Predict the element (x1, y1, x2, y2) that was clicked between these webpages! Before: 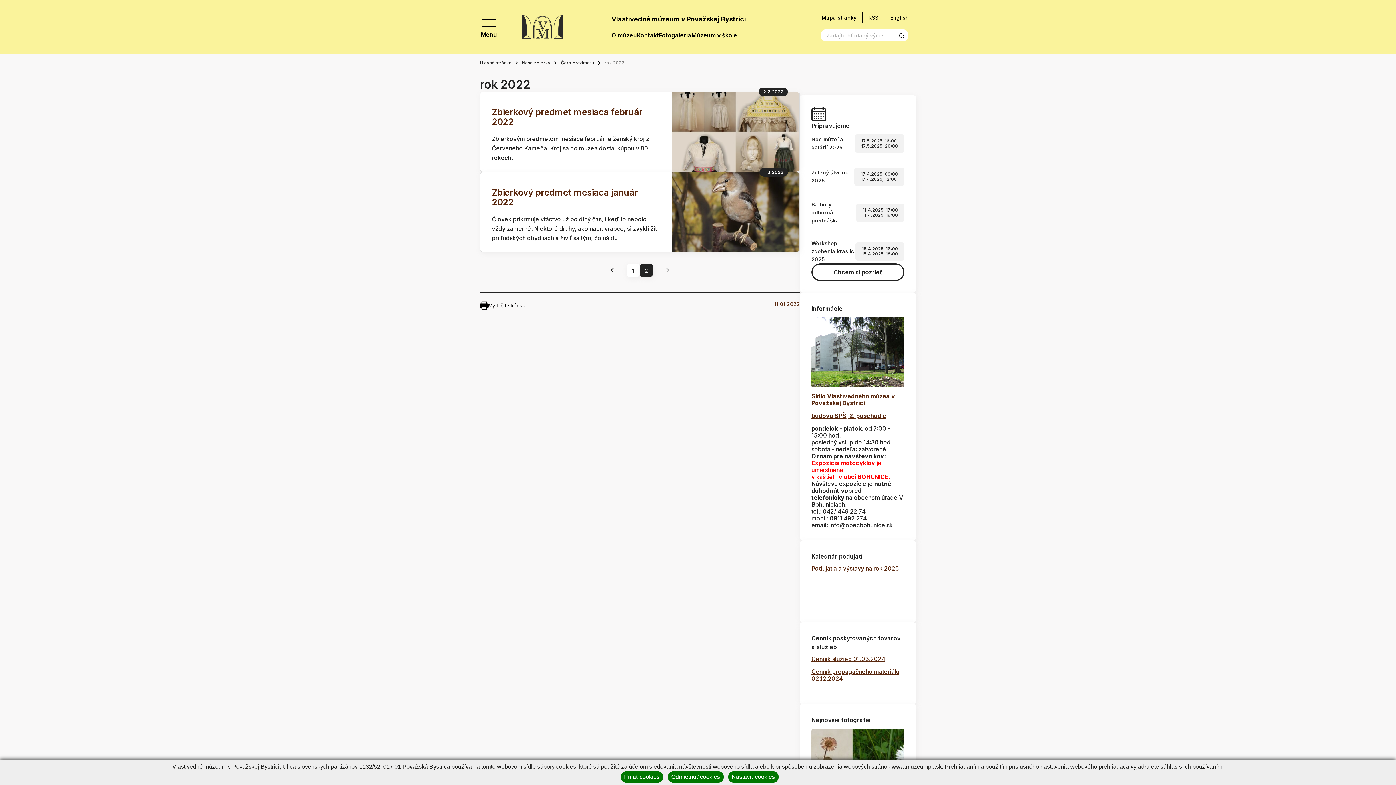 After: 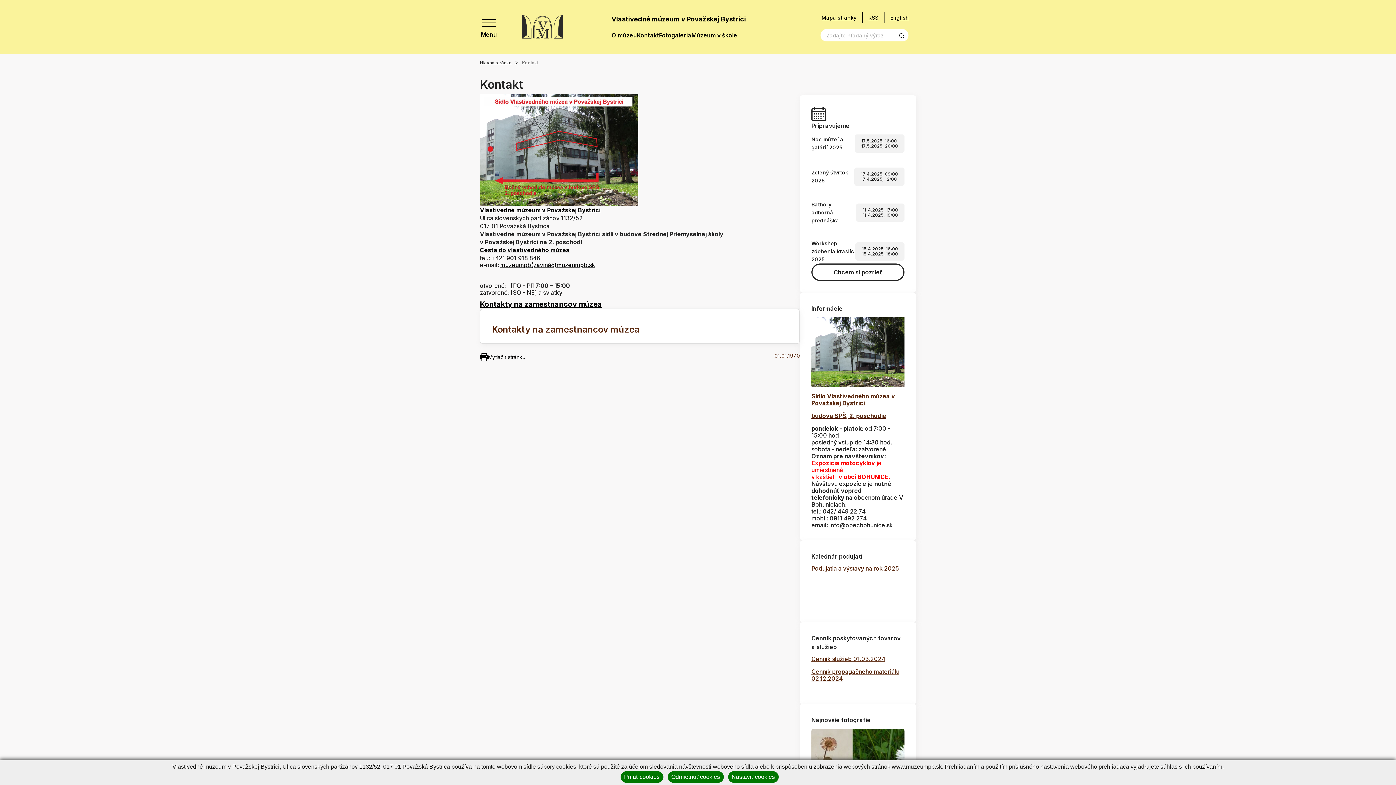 Action: bbox: (637, 31, 659, 38) label: Kontakt